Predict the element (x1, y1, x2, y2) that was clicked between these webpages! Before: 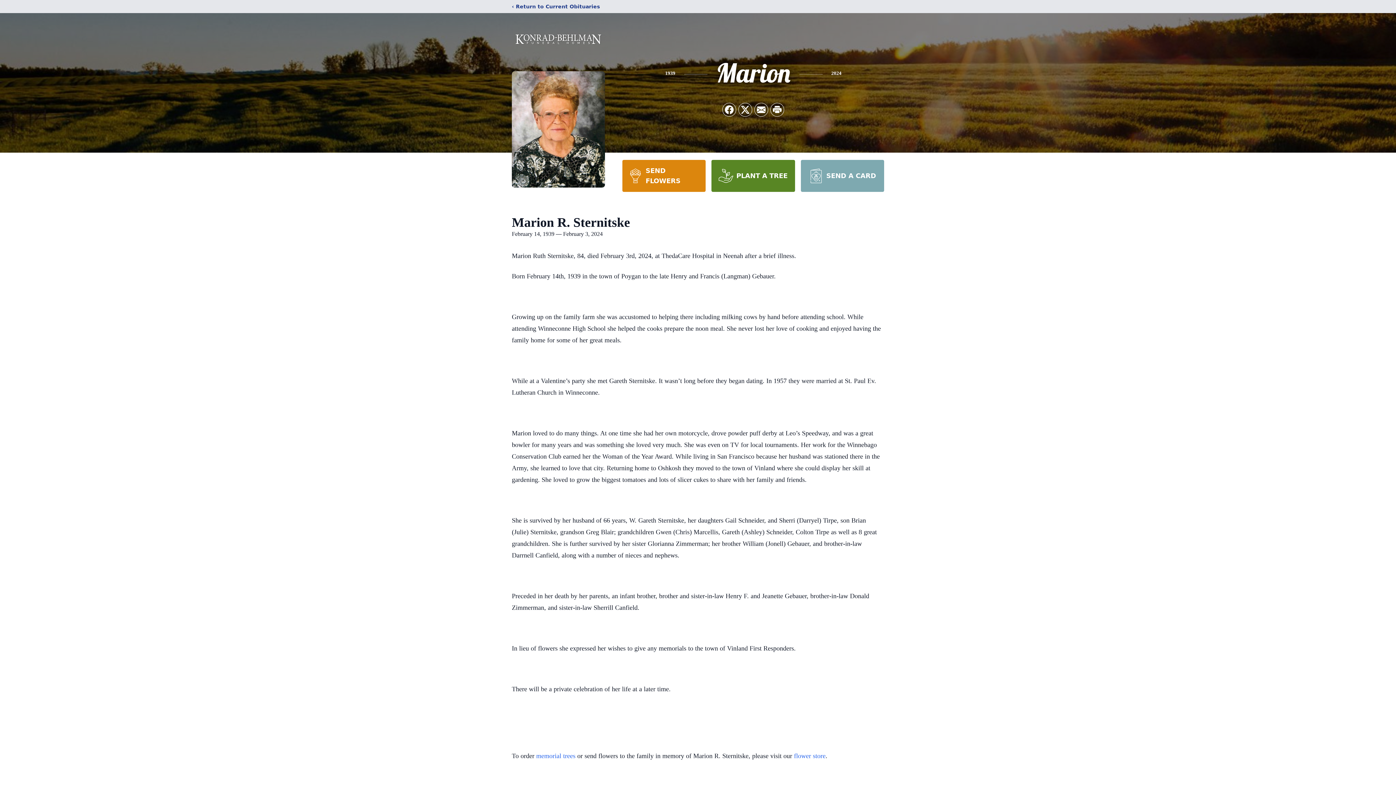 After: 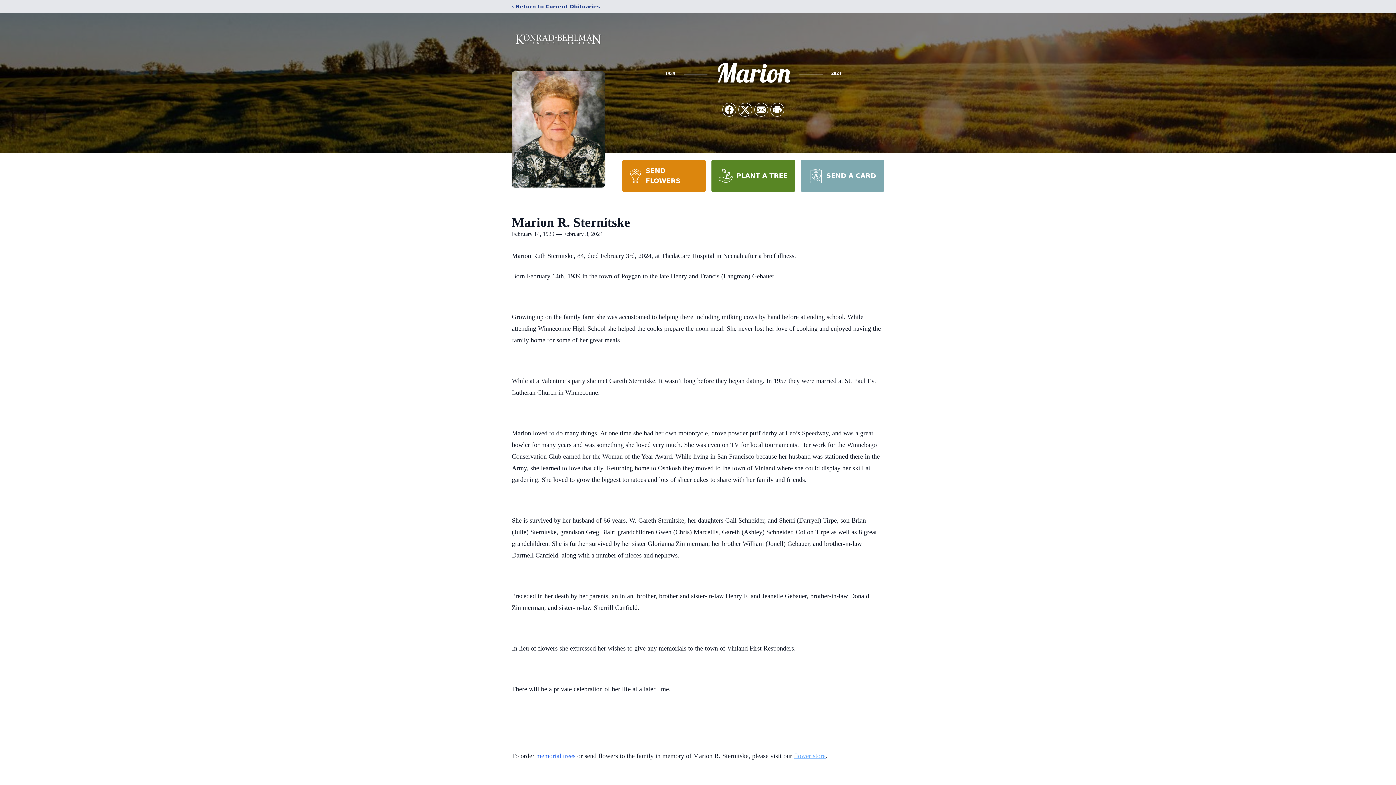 Action: label: flower store bbox: (794, 752, 825, 760)